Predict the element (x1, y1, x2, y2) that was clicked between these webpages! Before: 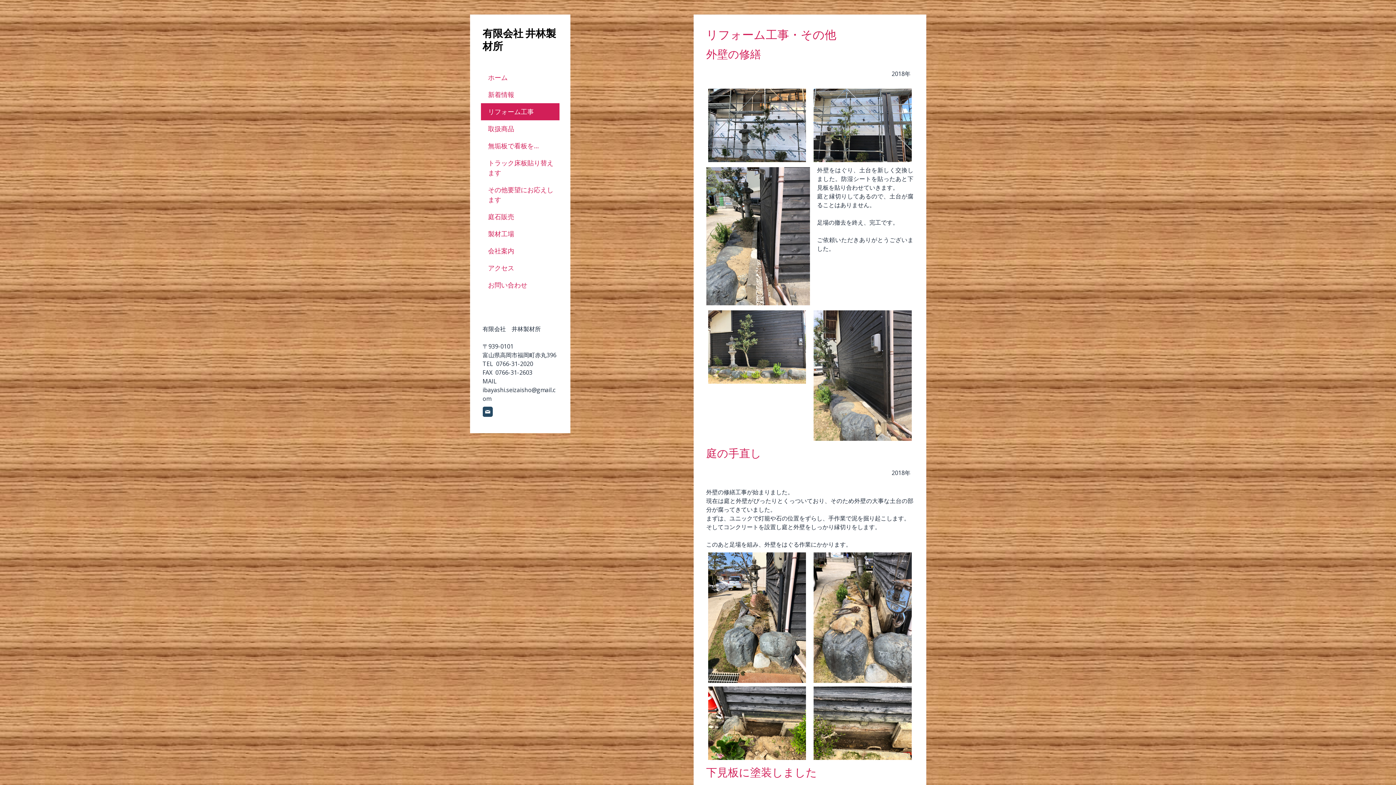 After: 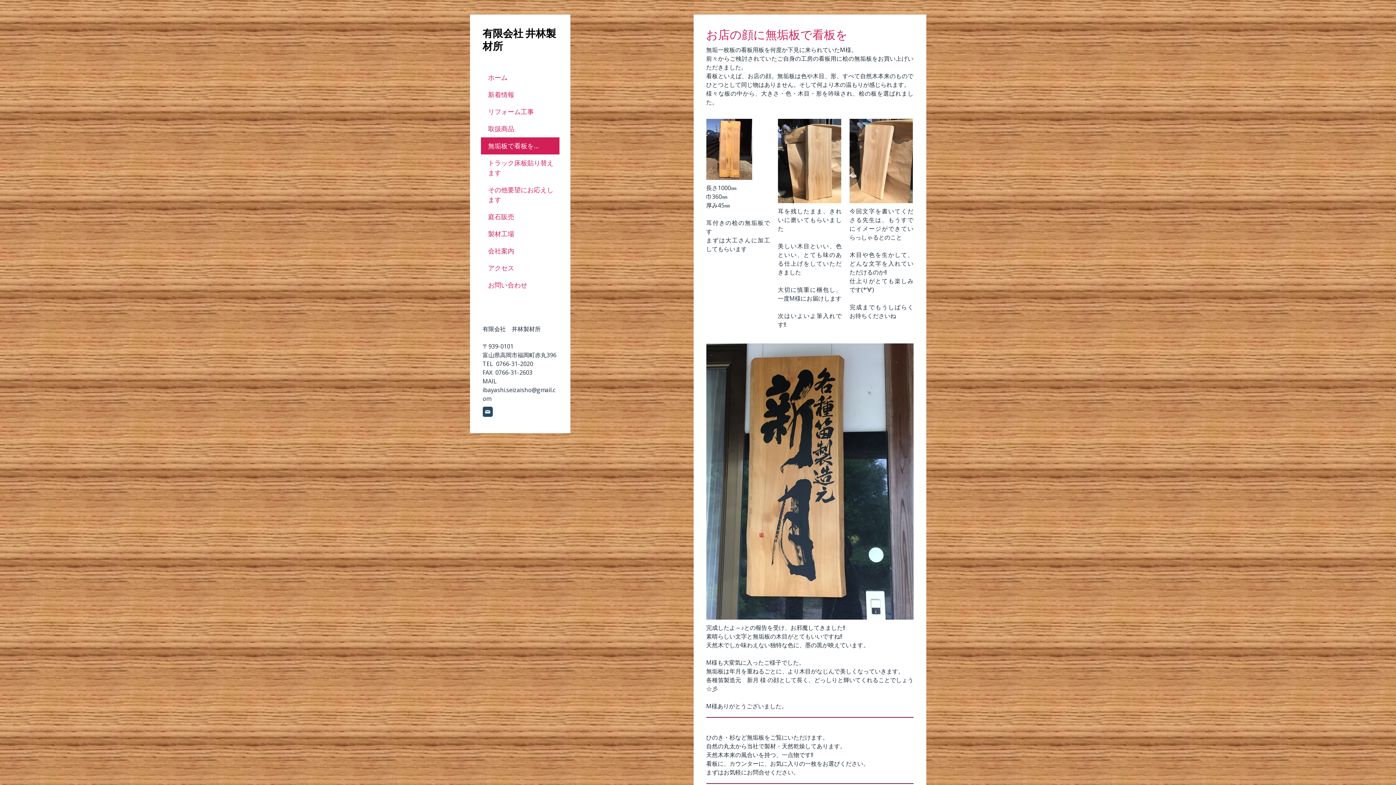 Action: bbox: (480, 137, 559, 154) label: 無垢板で看板を…